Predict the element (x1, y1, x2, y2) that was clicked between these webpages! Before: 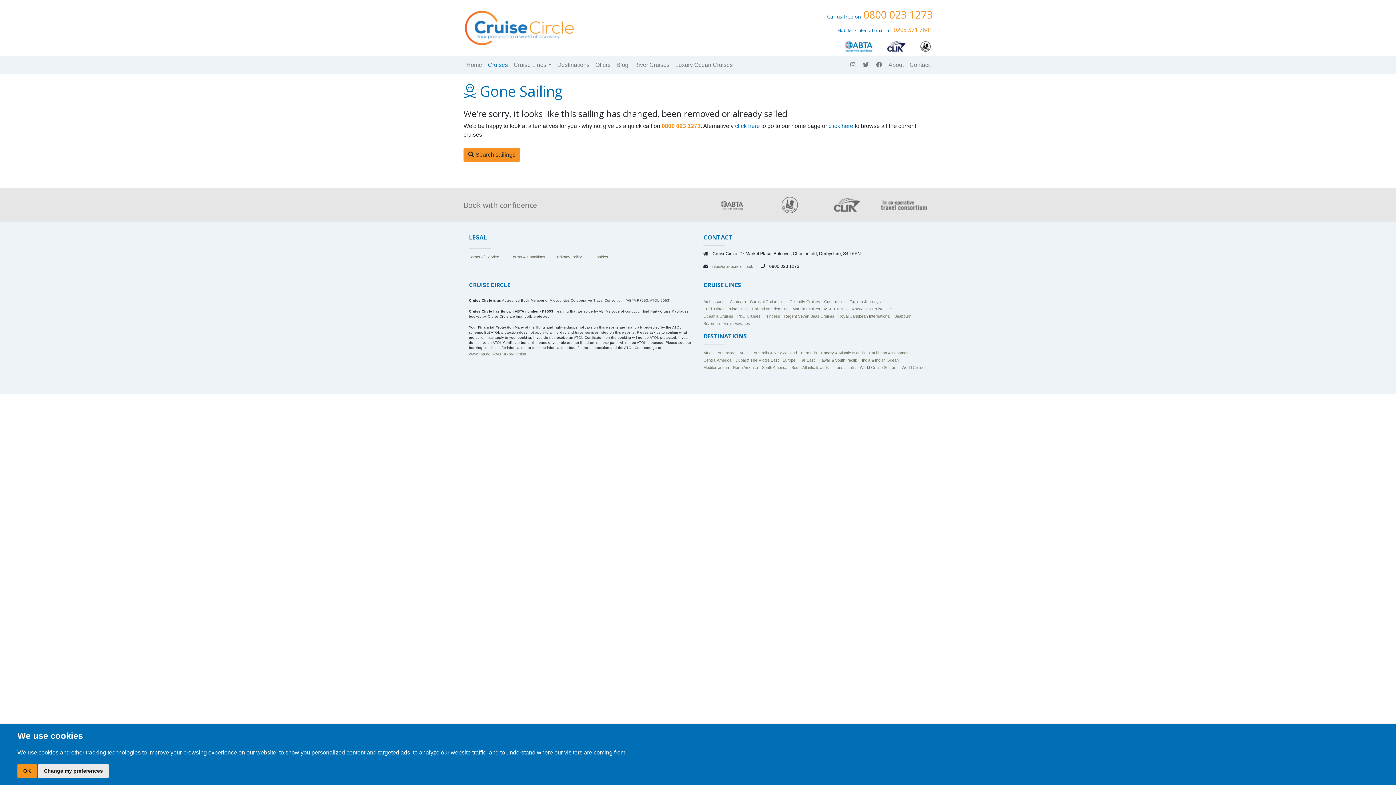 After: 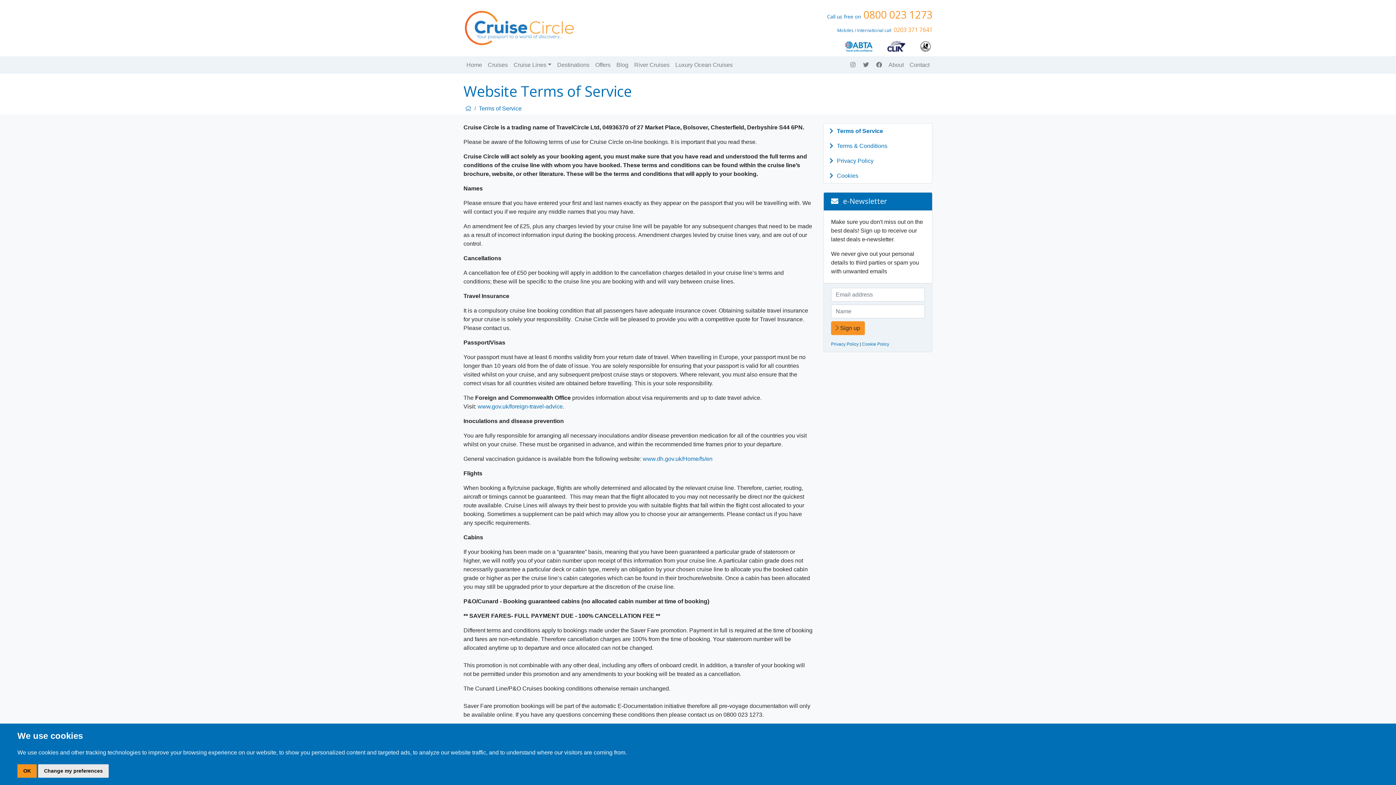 Action: label: Terms of Service bbox: (469, 250, 505, 263)